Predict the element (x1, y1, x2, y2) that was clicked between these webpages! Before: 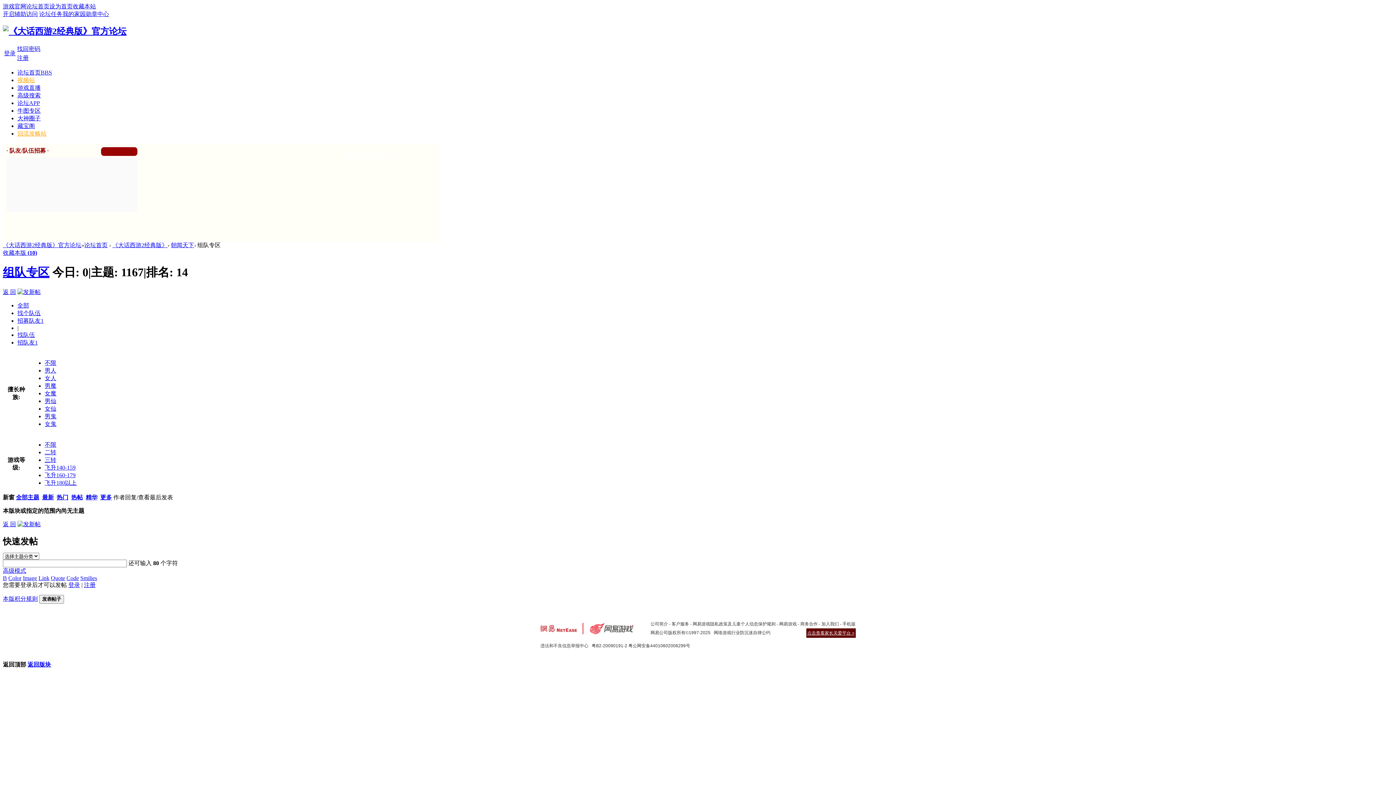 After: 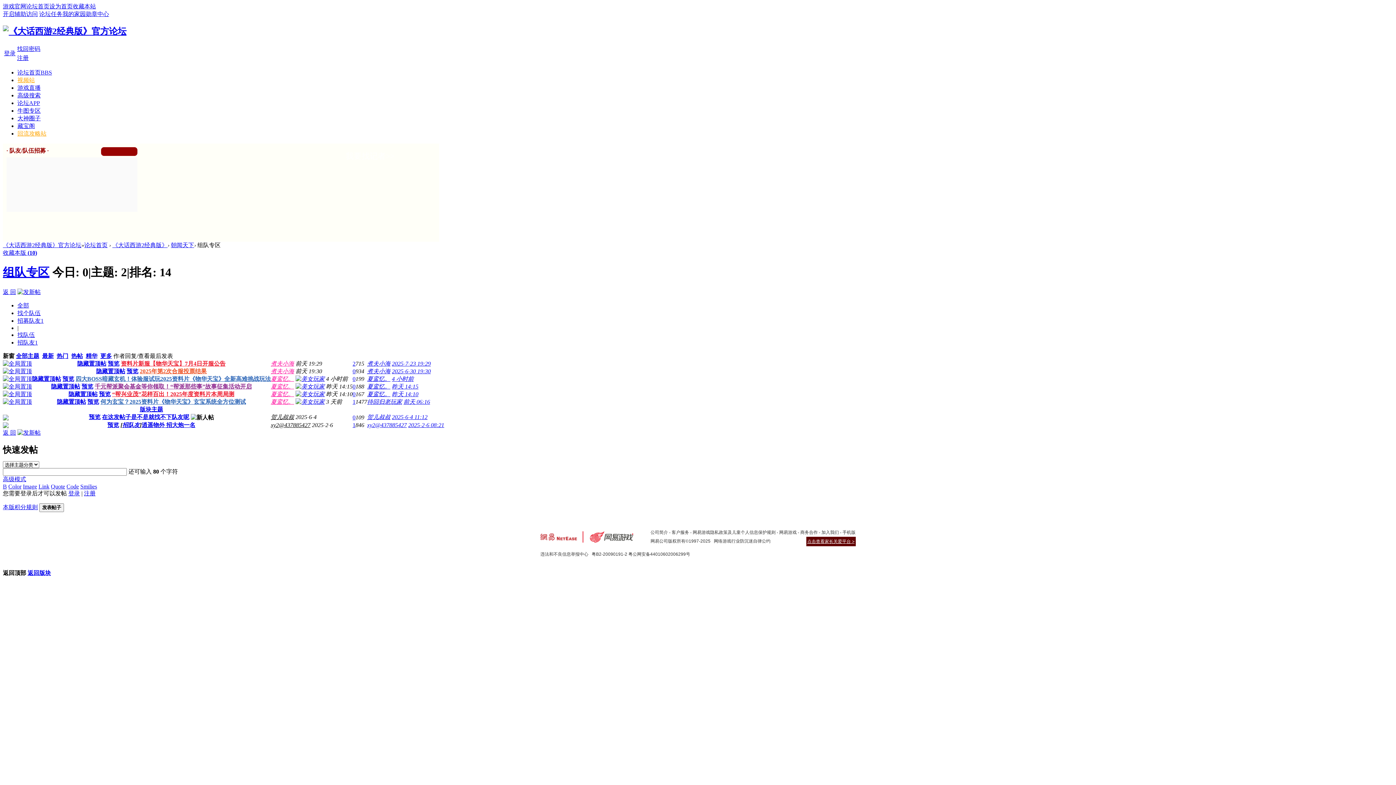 Action: bbox: (17, 302, 29, 308) label: 全部